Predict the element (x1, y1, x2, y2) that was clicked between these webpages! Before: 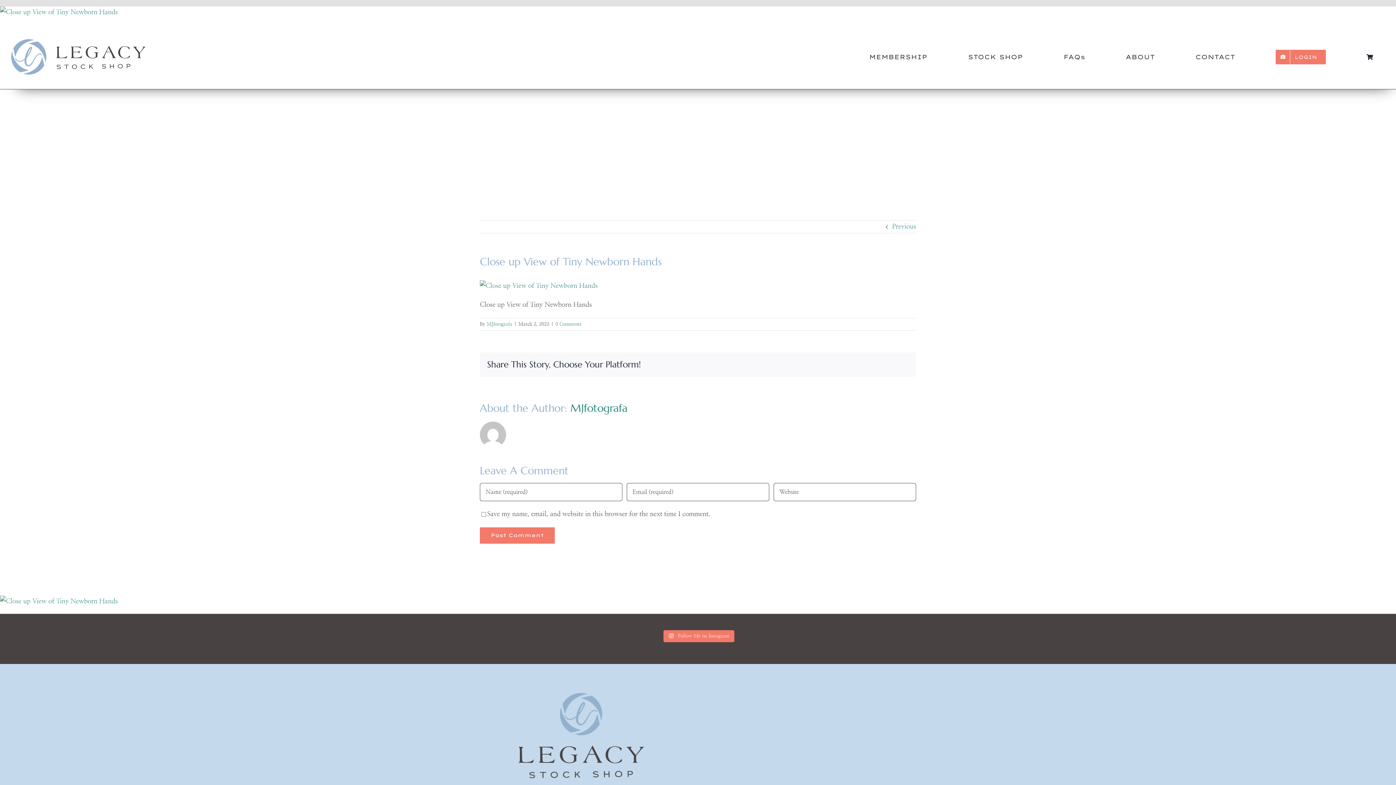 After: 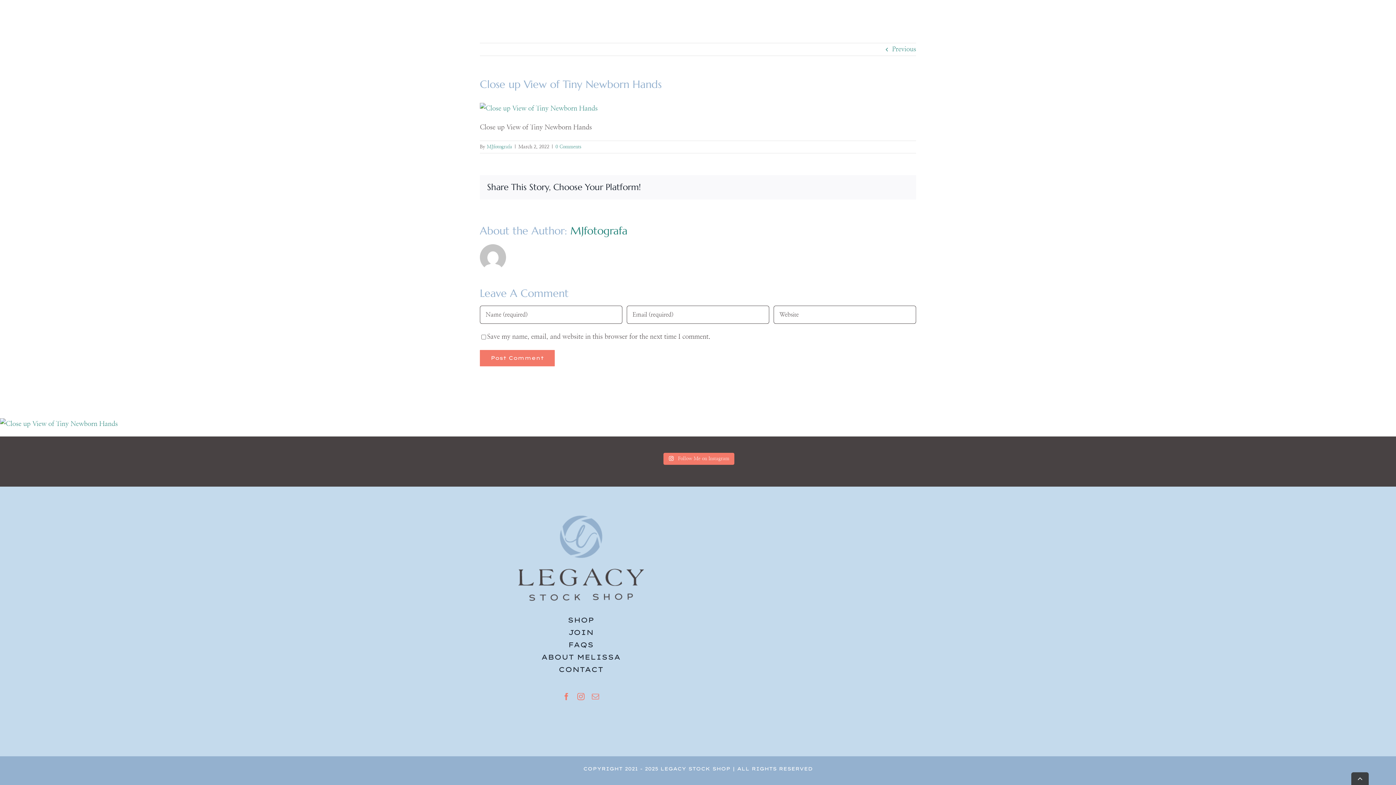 Action: bbox: (555, 322, 581, 326) label: 0 Comments